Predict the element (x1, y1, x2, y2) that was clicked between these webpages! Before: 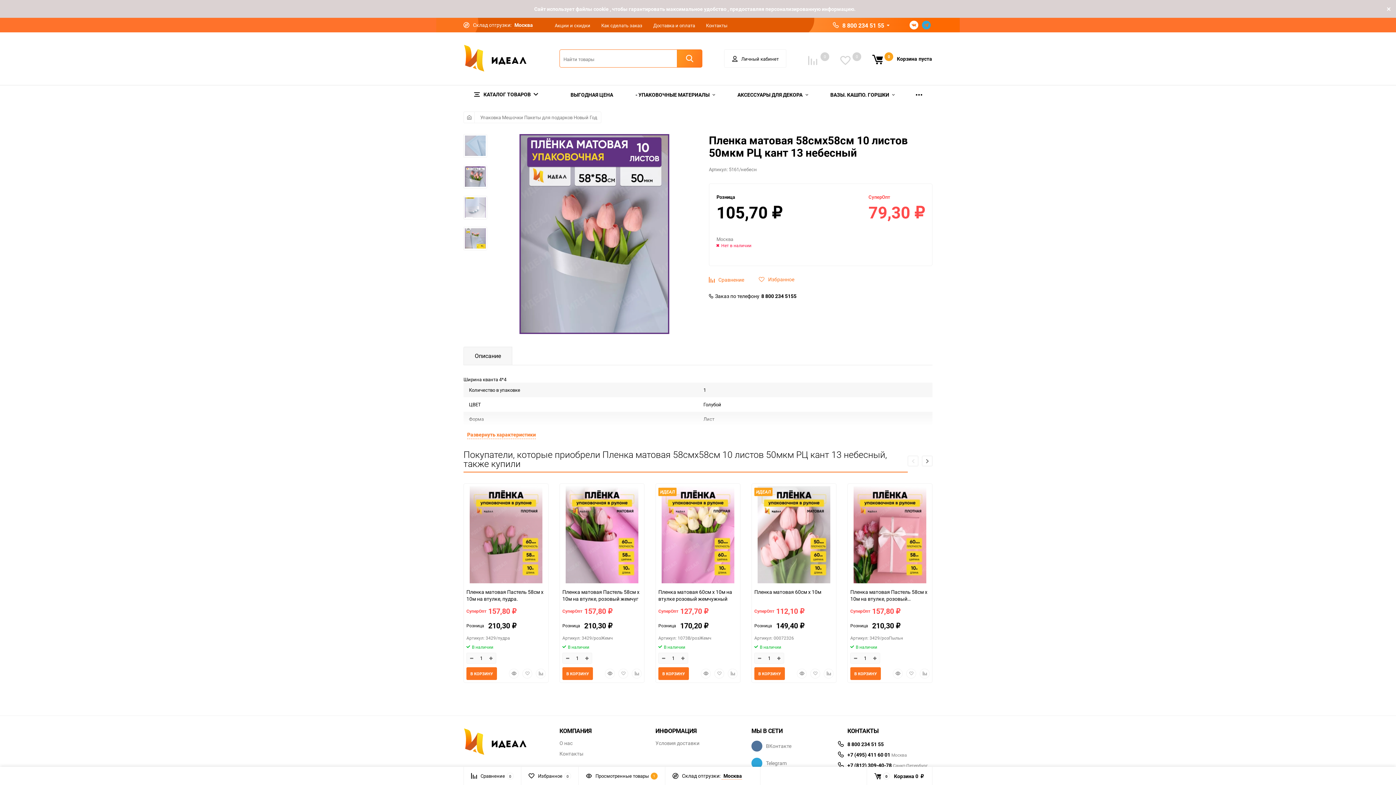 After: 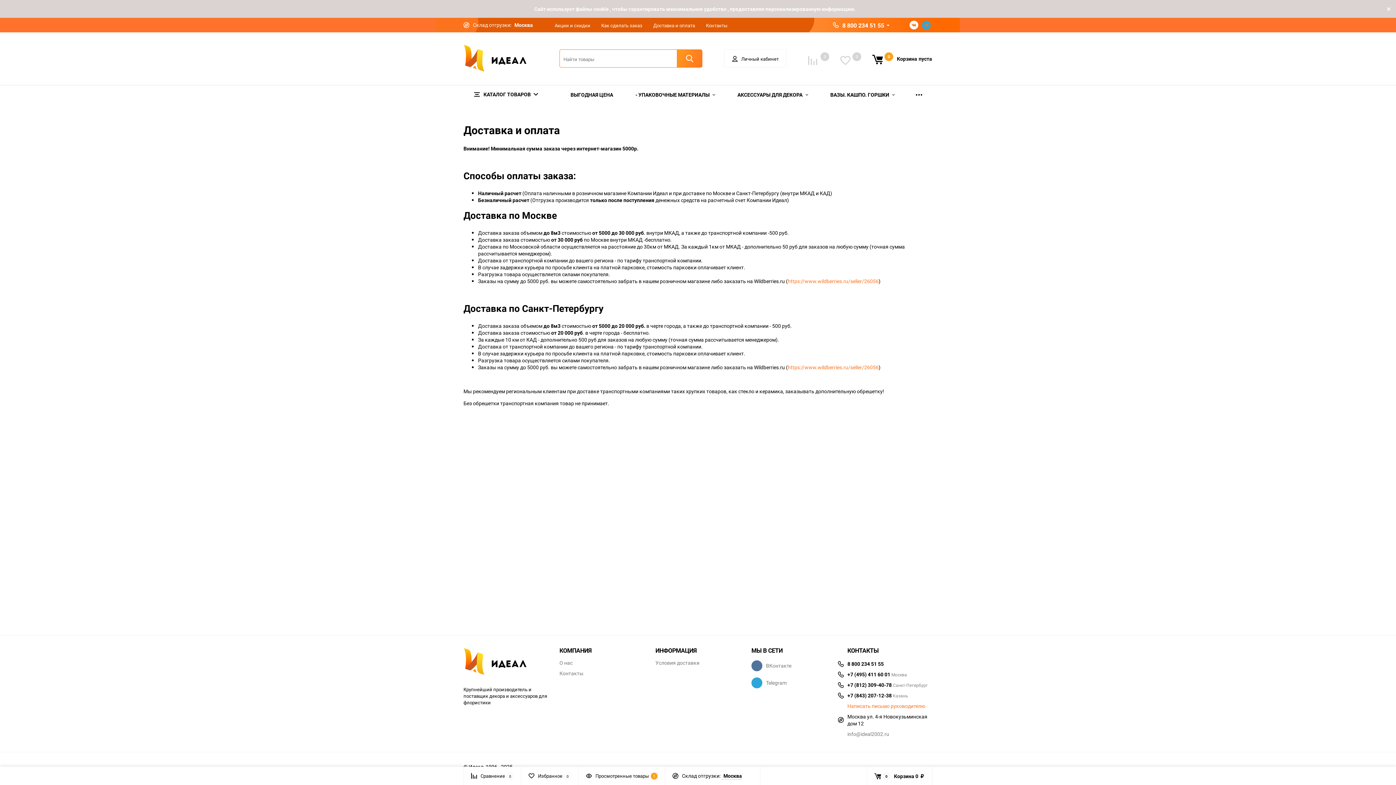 Action: label: Условия доставки bbox: (655, 740, 699, 746)